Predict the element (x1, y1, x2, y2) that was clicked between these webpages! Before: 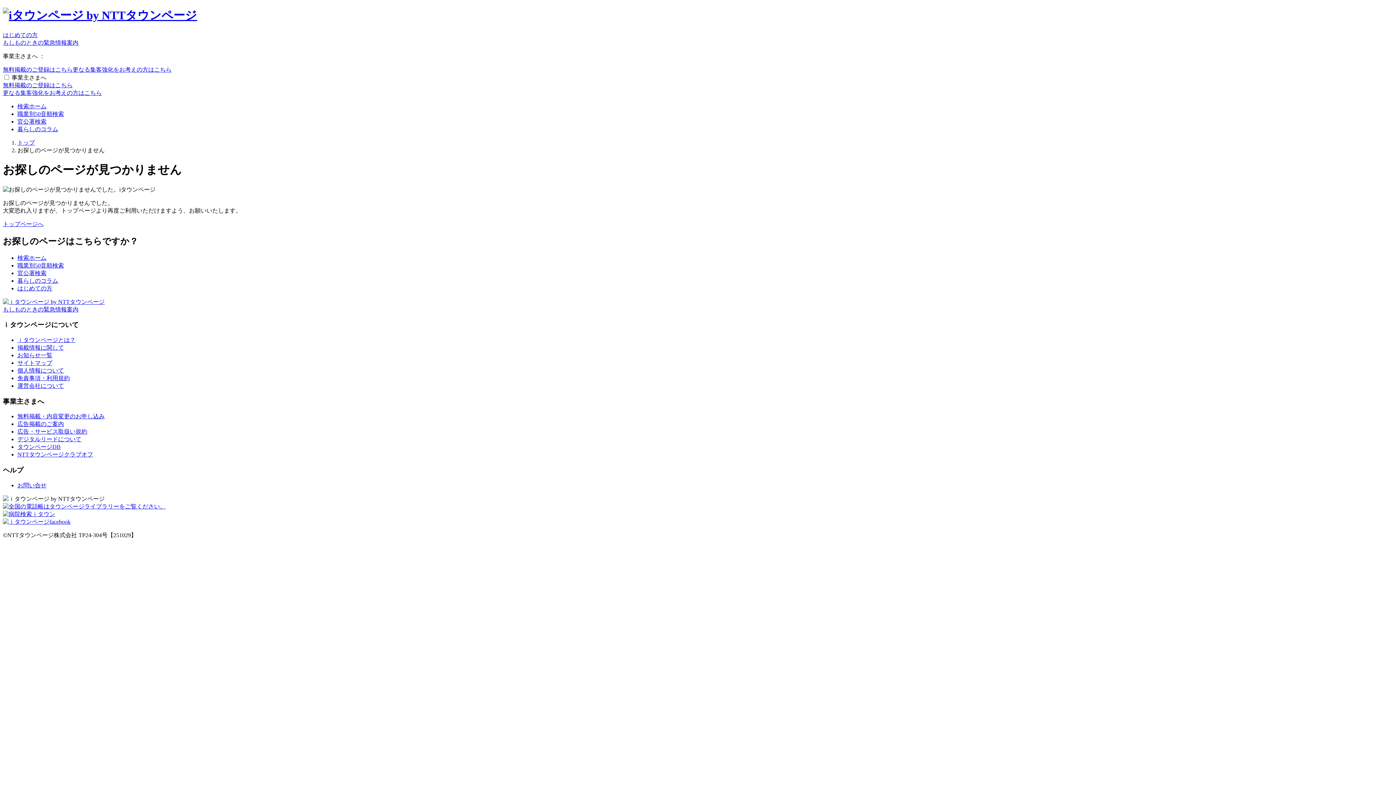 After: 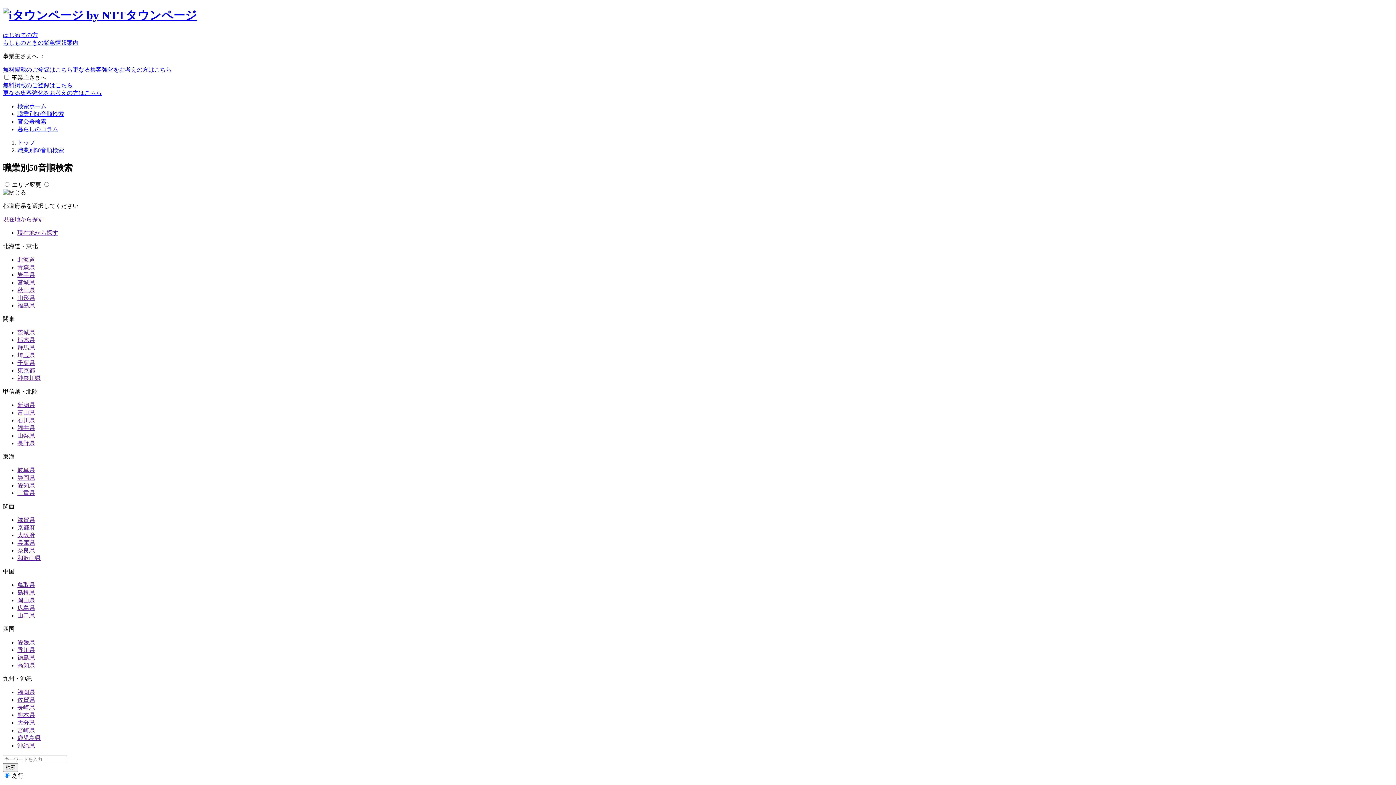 Action: label: 職業別50音順検索 bbox: (17, 262, 64, 268)